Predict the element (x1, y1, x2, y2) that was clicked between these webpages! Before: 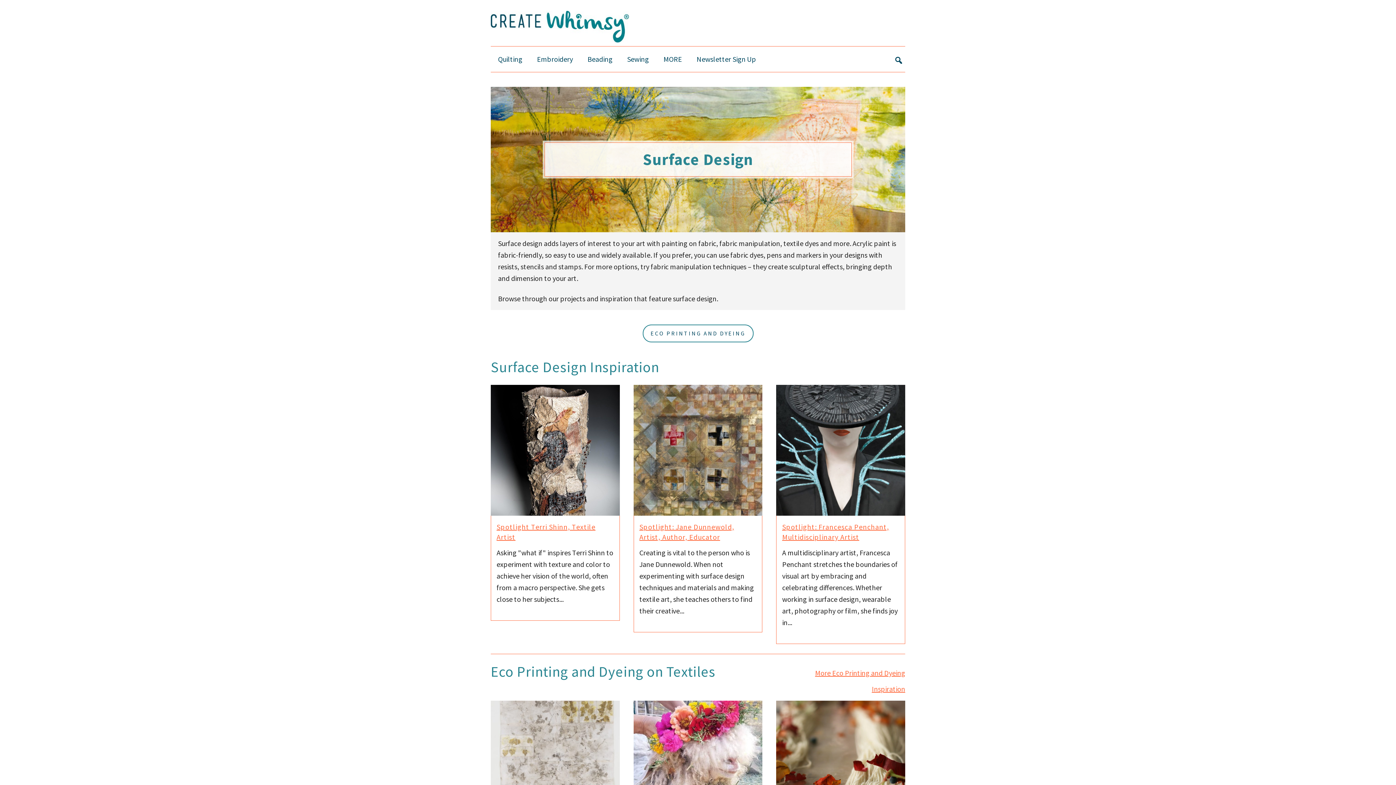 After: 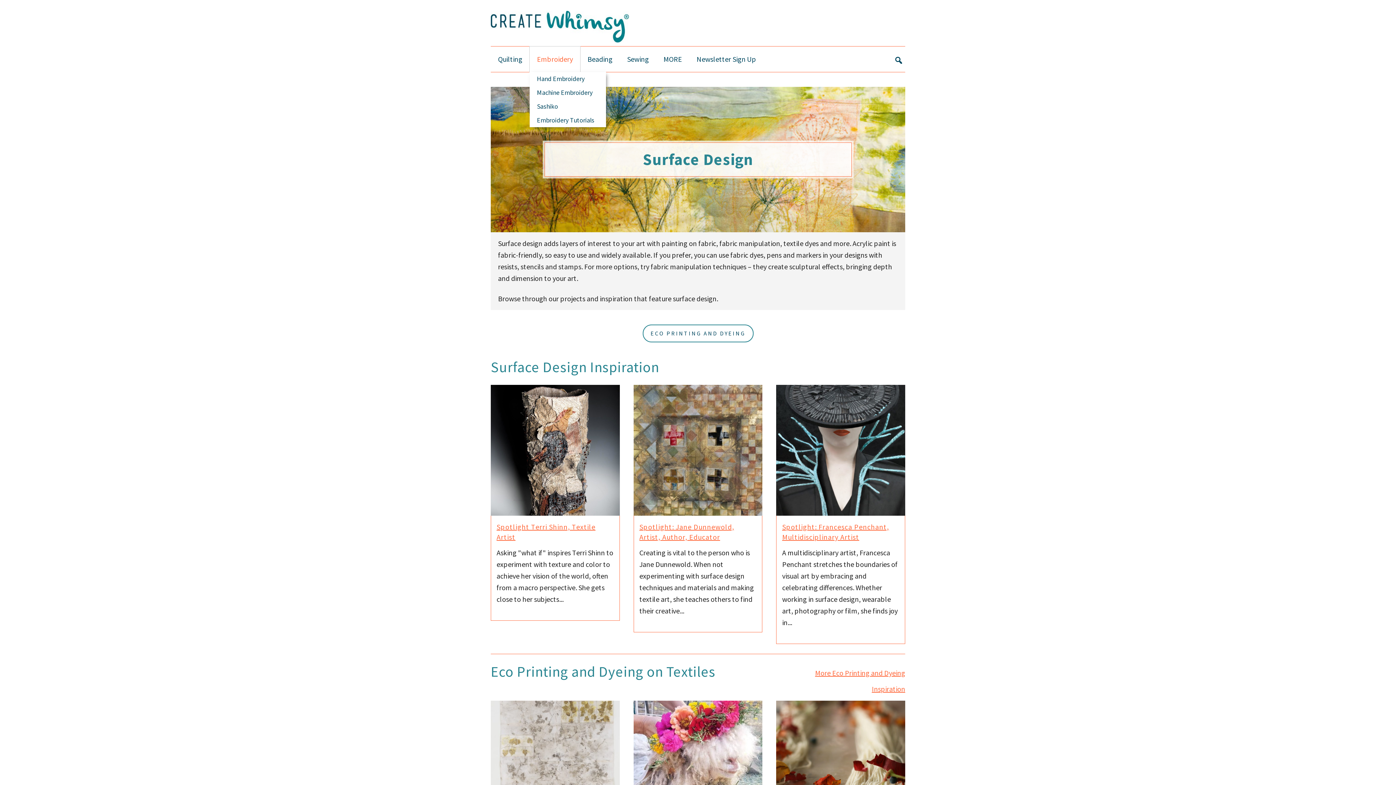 Action: label: Embroidery bbox: (529, 46, 580, 72)